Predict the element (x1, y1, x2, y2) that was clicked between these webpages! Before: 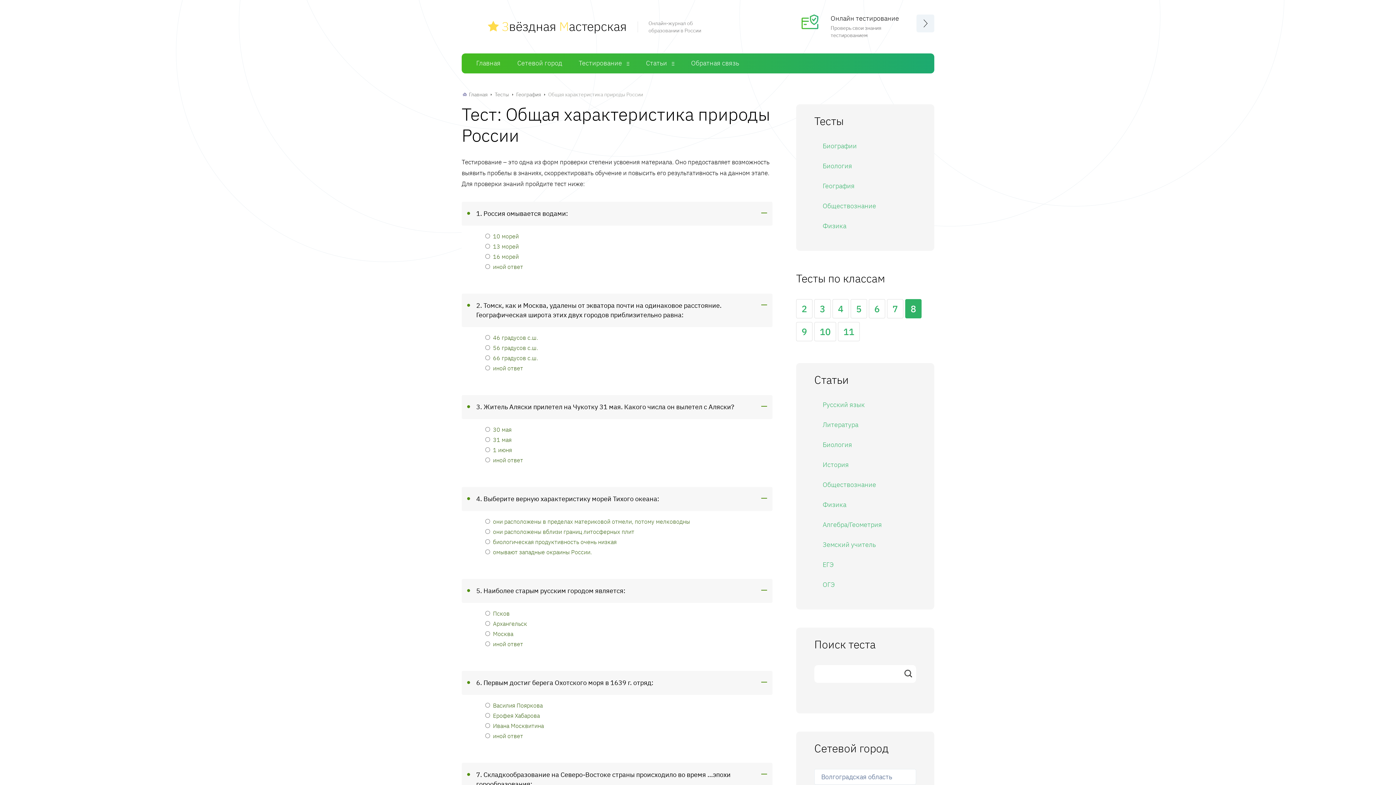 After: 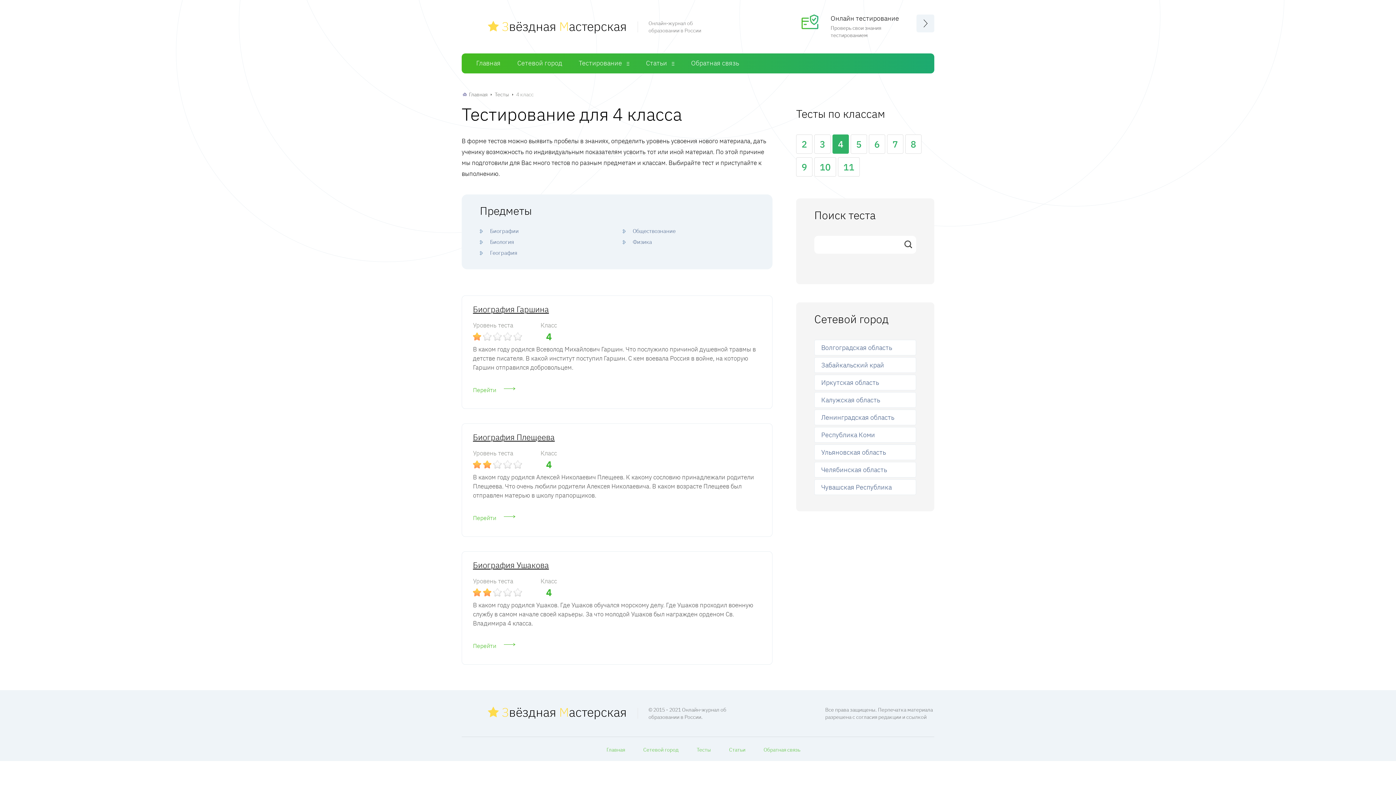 Action: label: 4 bbox: (832, 299, 849, 318)